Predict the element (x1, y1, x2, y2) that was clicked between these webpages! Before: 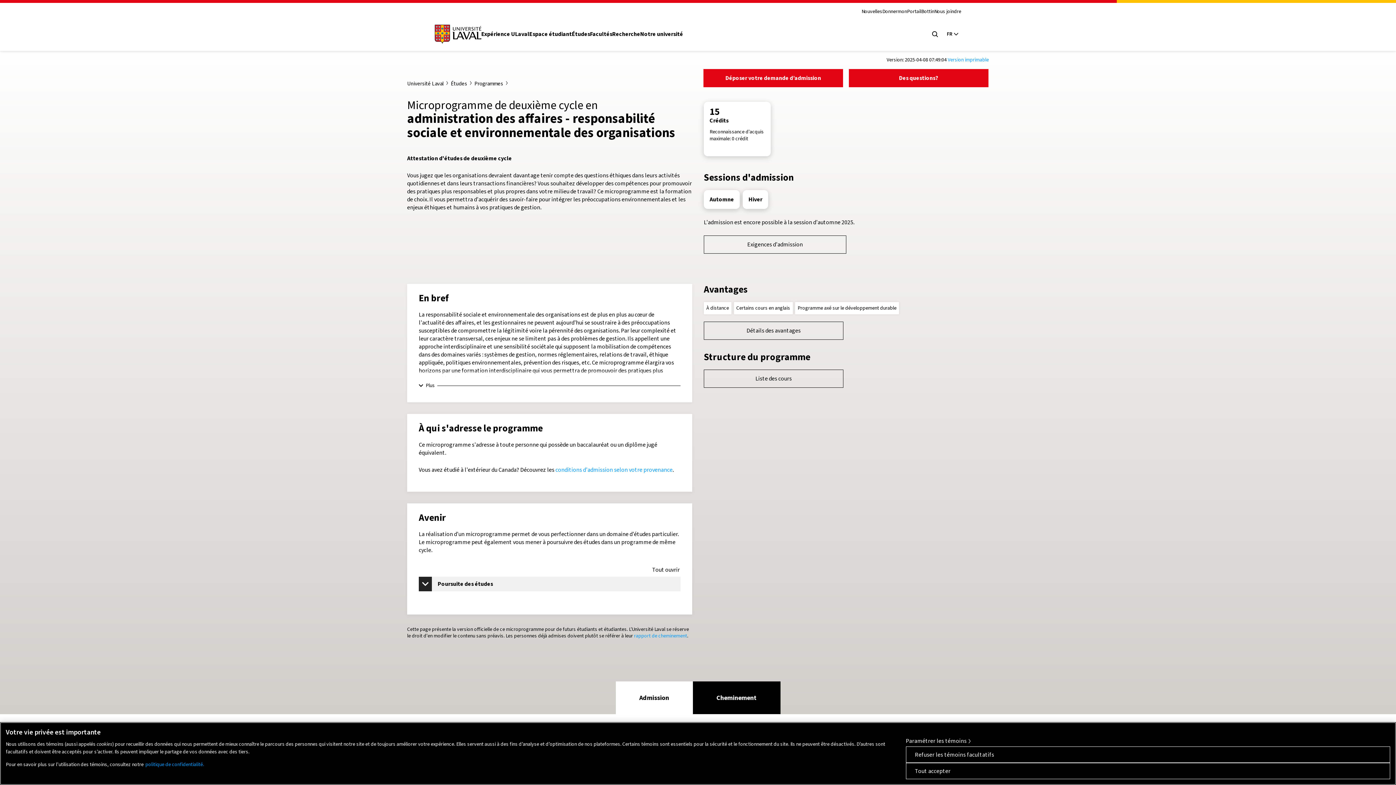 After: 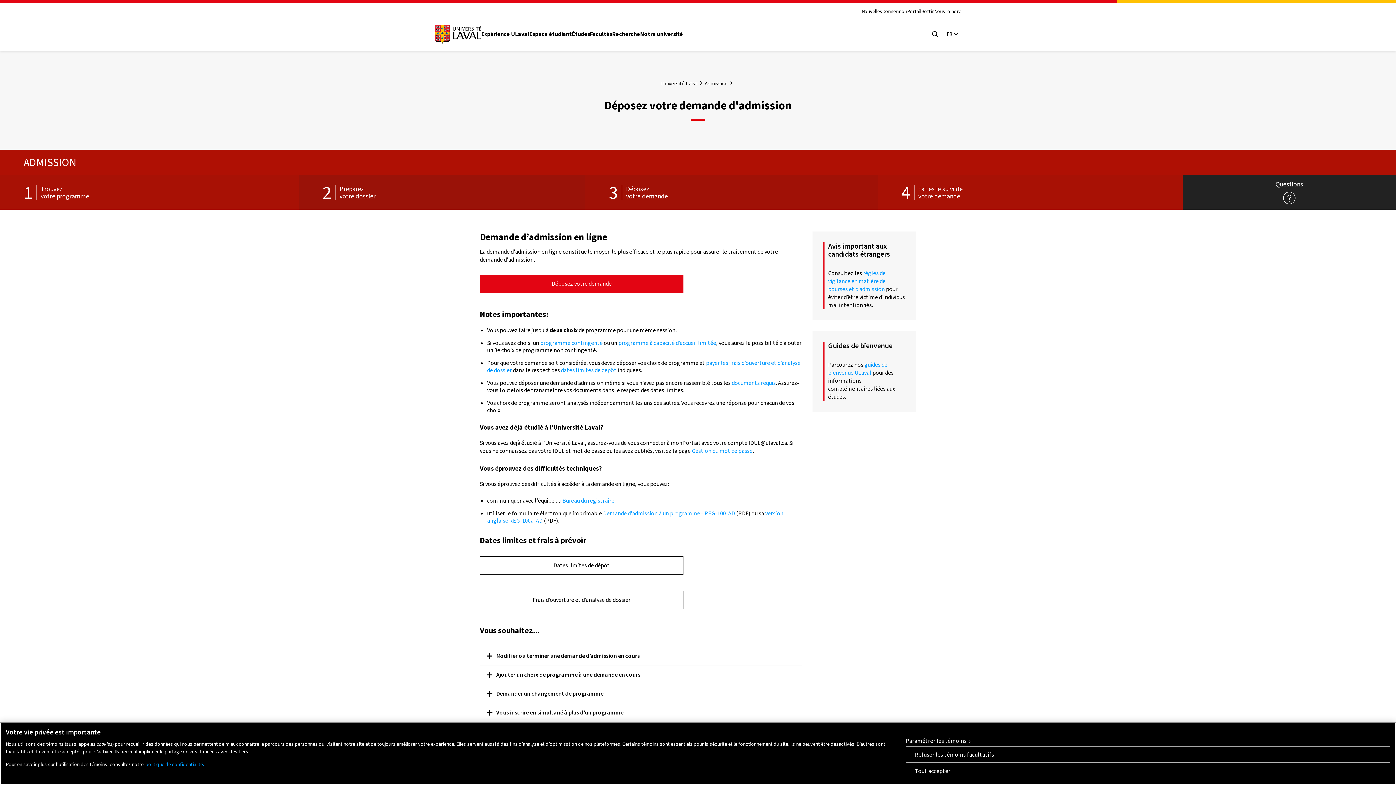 Action: bbox: (703, 69, 843, 87) label: Déposer votre demande d’admission